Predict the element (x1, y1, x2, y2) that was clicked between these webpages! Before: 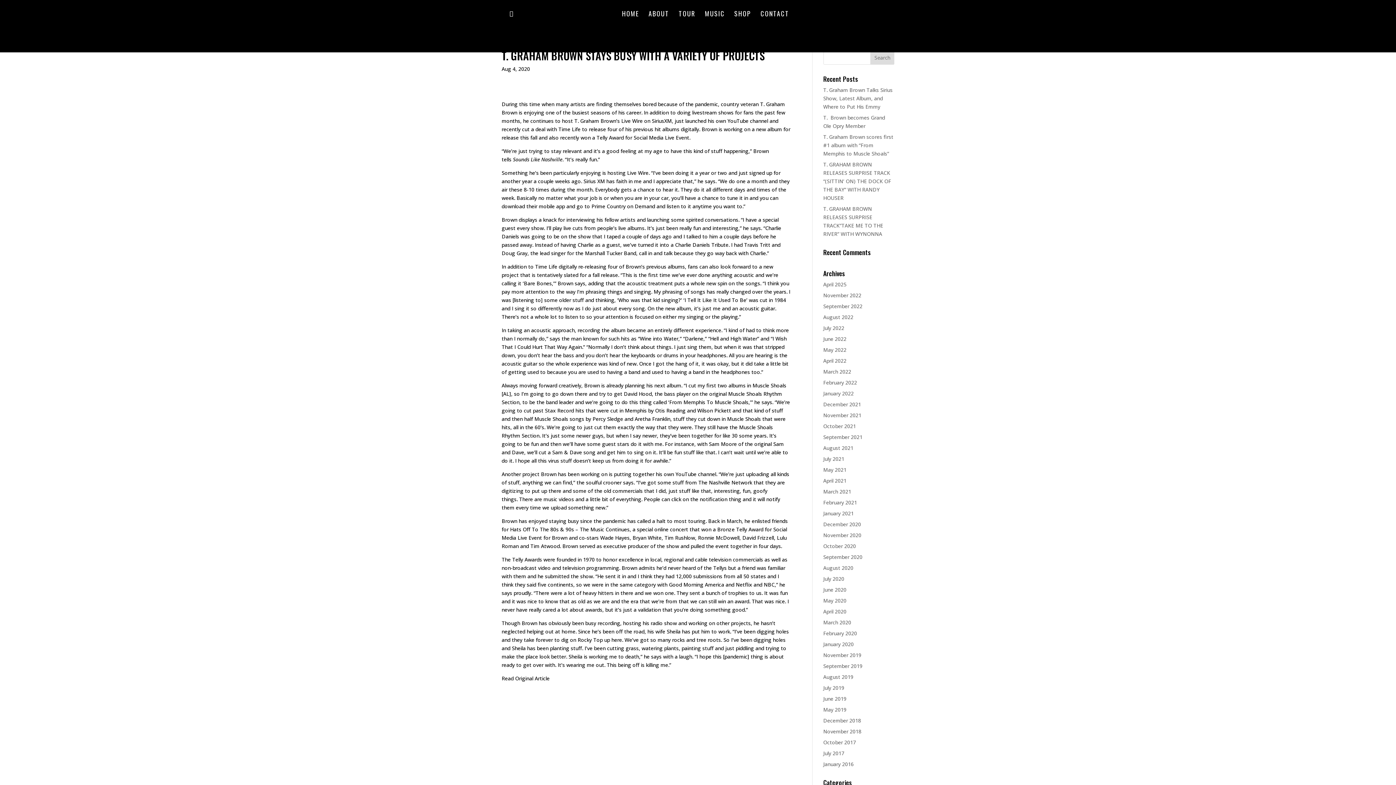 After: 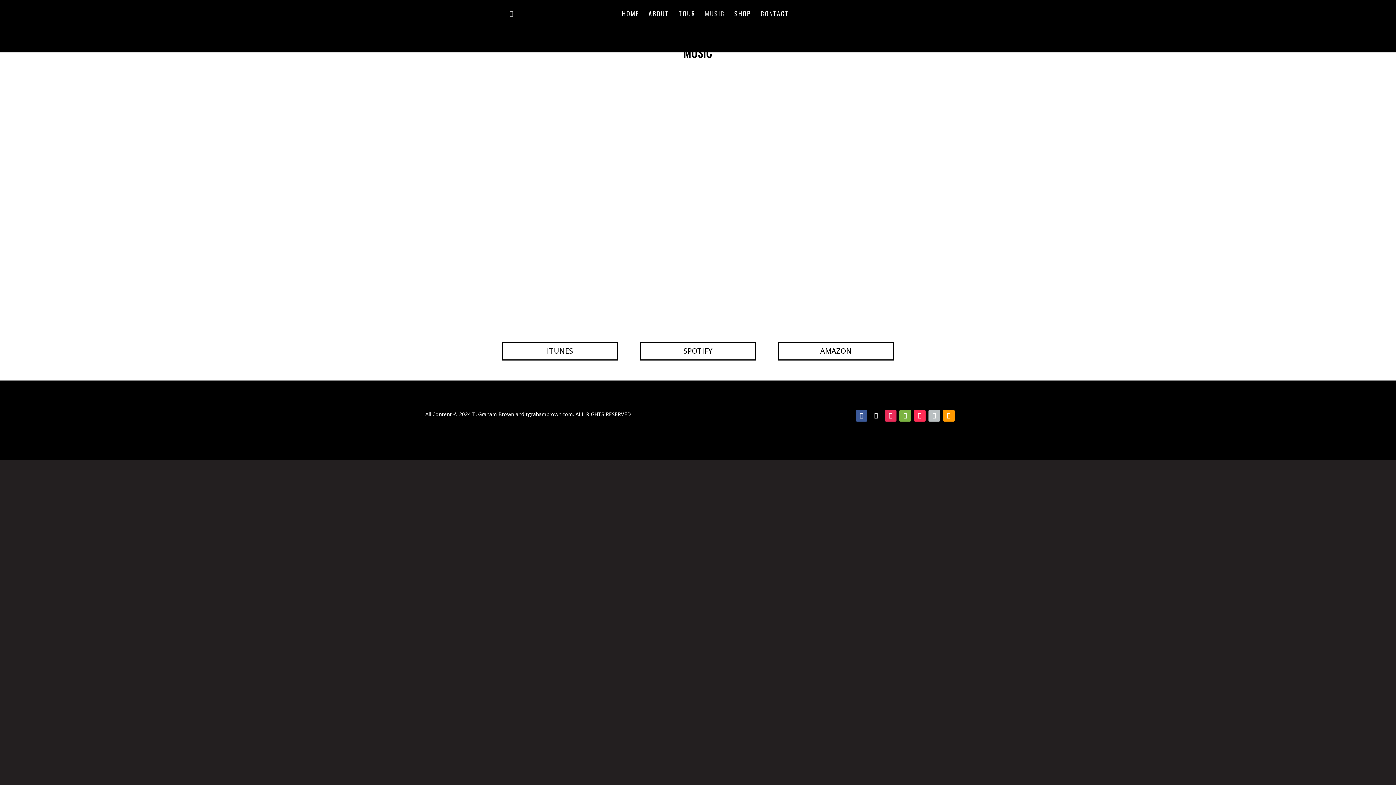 Action: label: MUSIC bbox: (705, 10, 725, 52)